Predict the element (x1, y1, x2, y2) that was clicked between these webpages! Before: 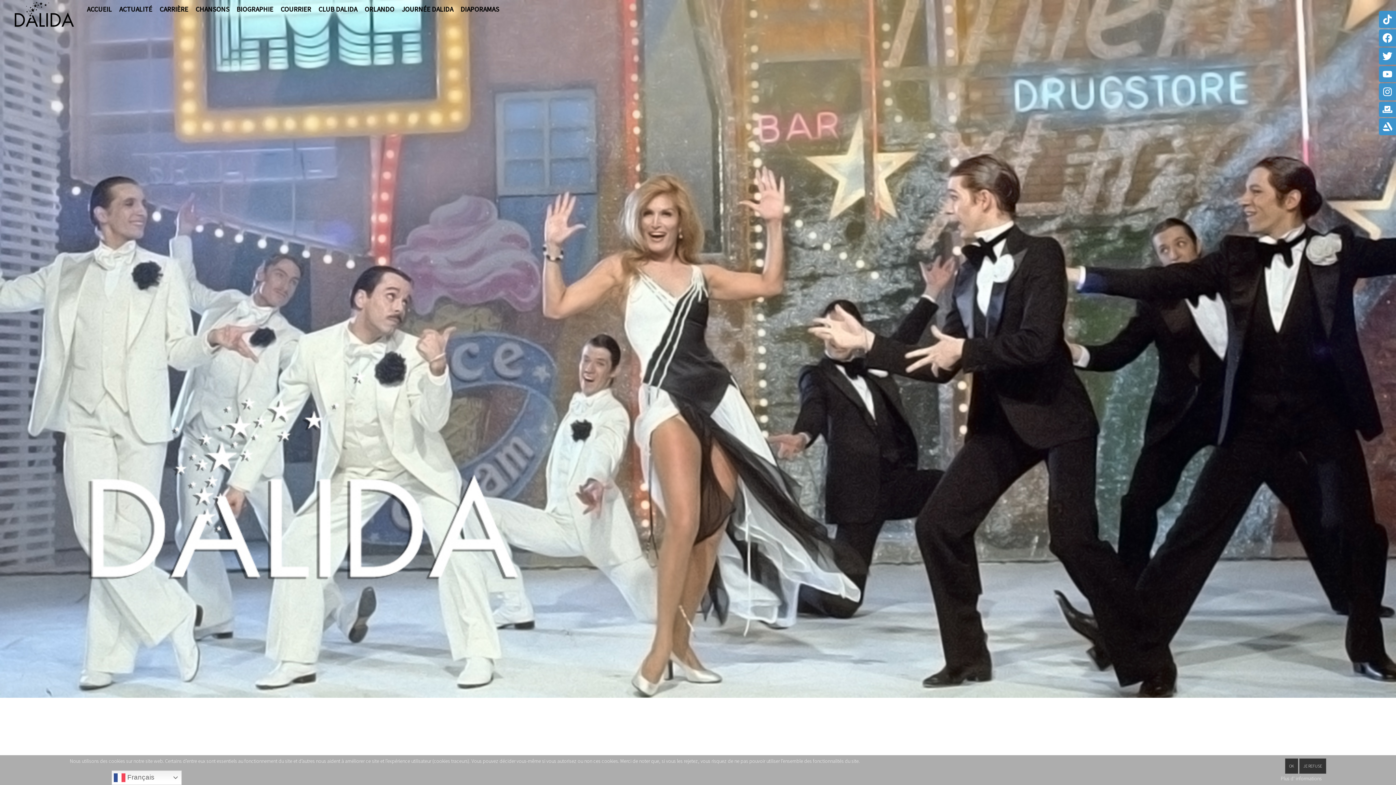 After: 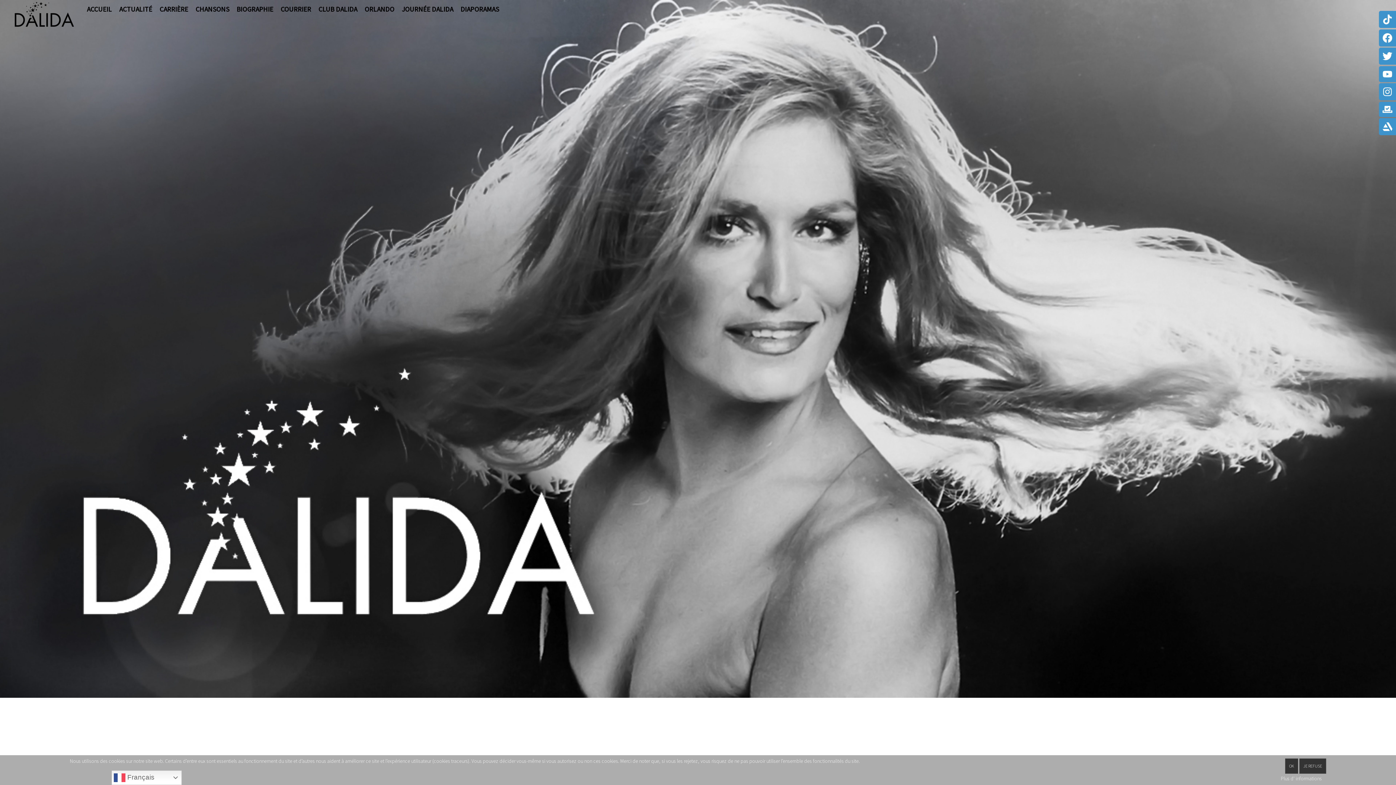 Action: bbox: (1281, 775, 1322, 782) label: Plus d' informations